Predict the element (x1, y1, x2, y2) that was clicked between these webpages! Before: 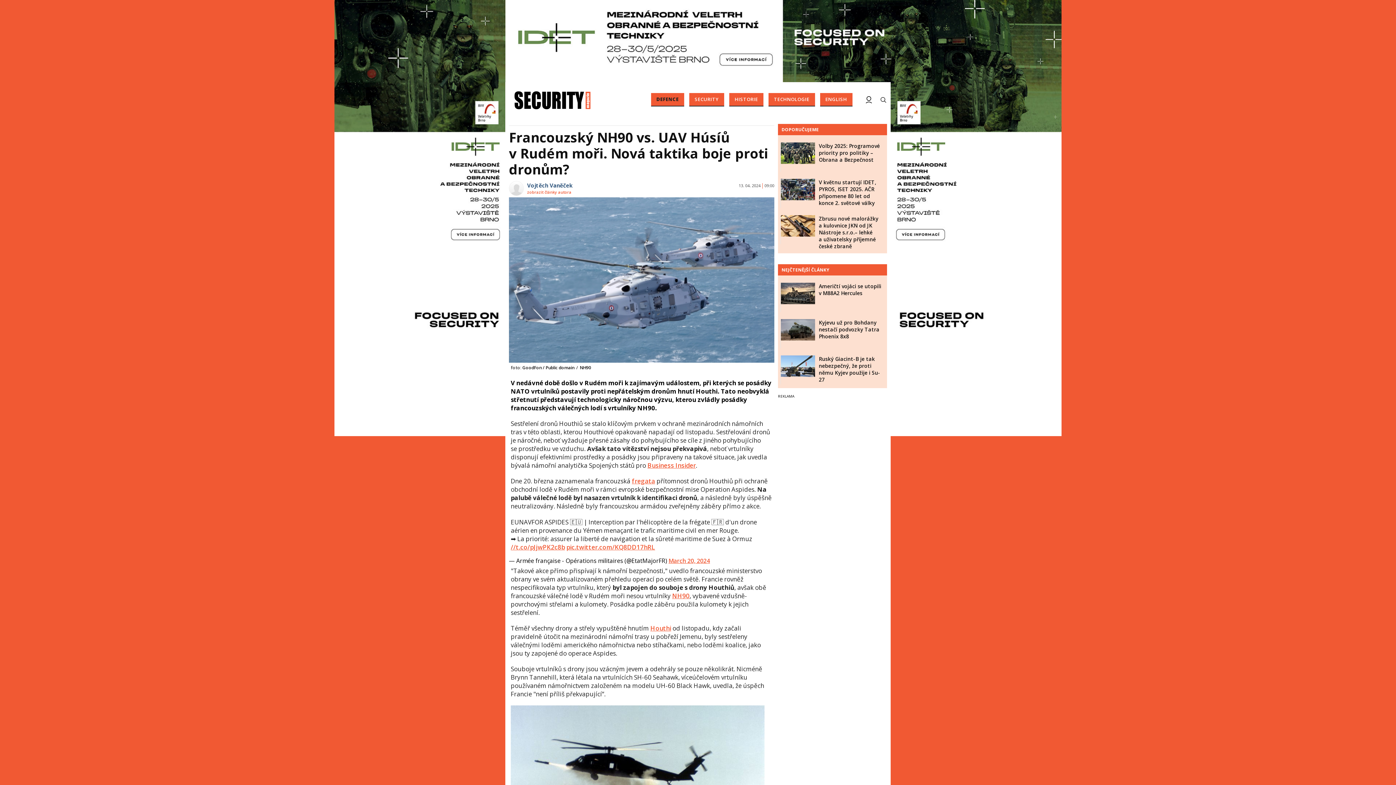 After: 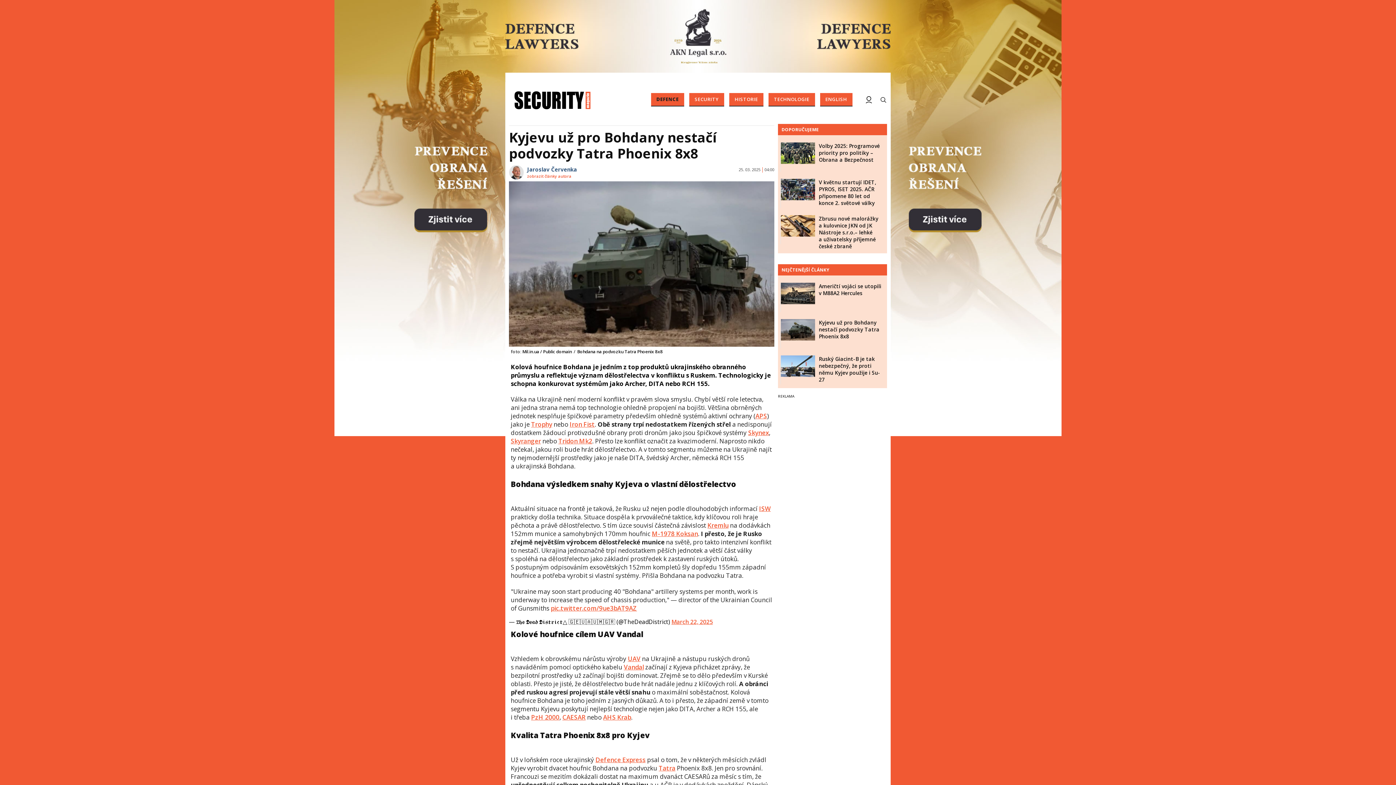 Action: label: Kyjevu už pro Bohdany nestačí podvozky Tatra Phoenix 8x8 bbox: (819, 319, 879, 340)